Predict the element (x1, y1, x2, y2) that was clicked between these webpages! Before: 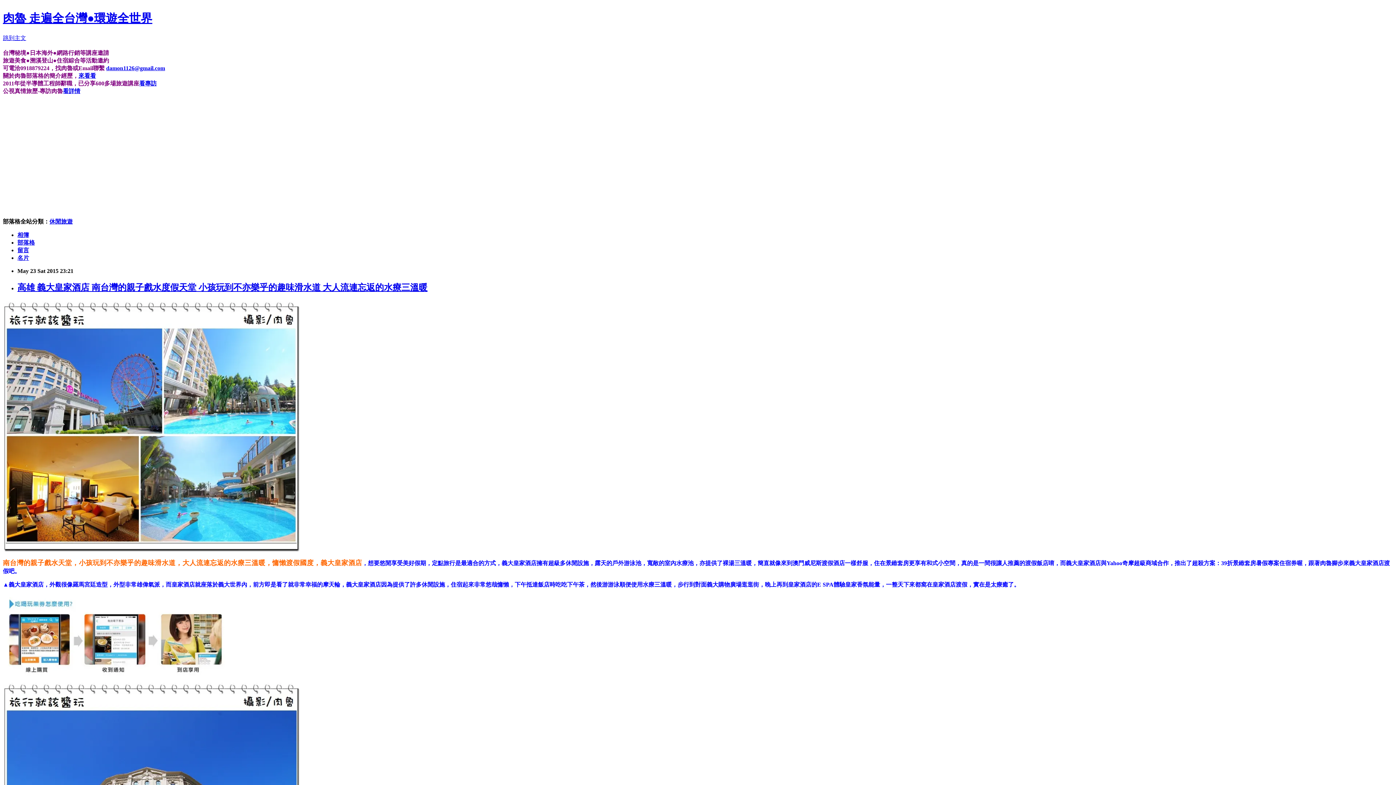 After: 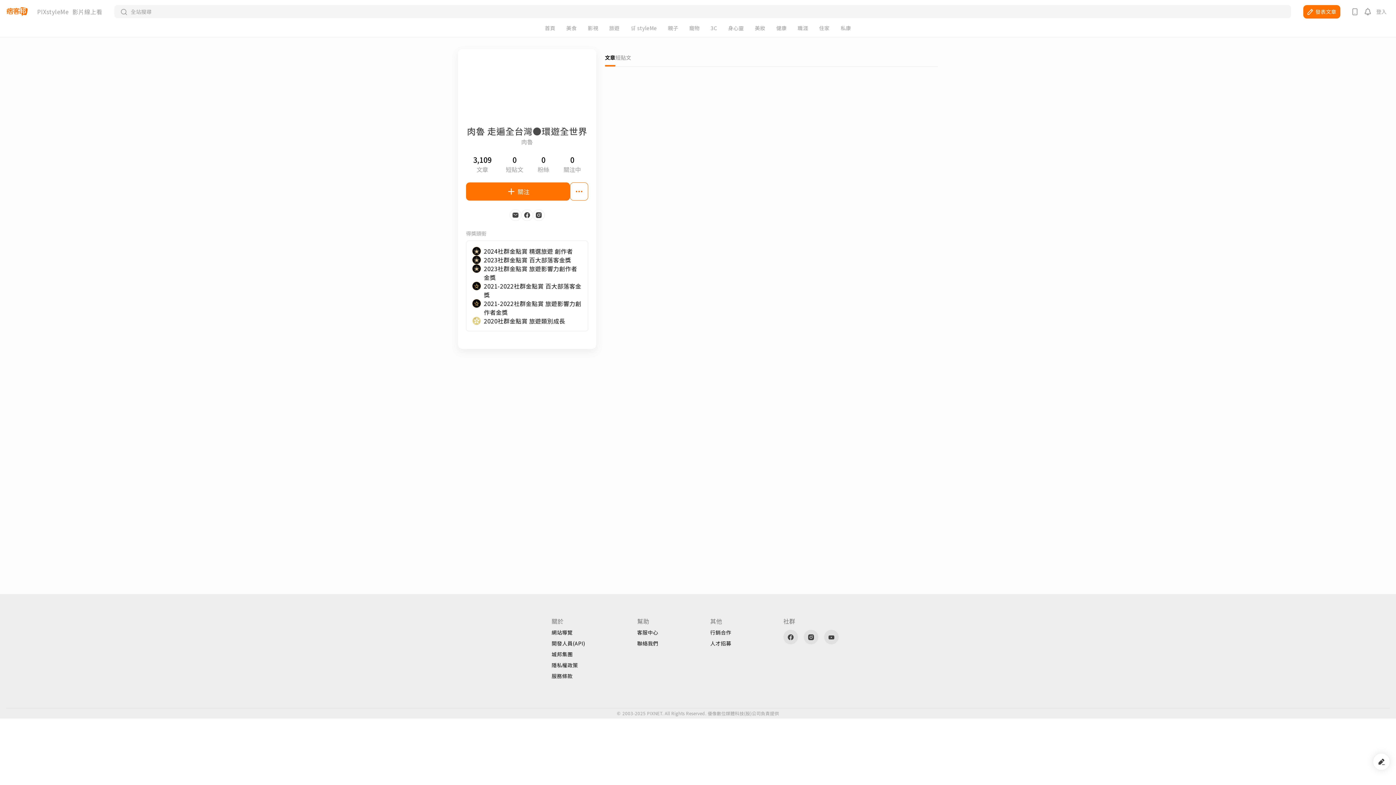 Action: bbox: (17, 254, 29, 261) label: 名片